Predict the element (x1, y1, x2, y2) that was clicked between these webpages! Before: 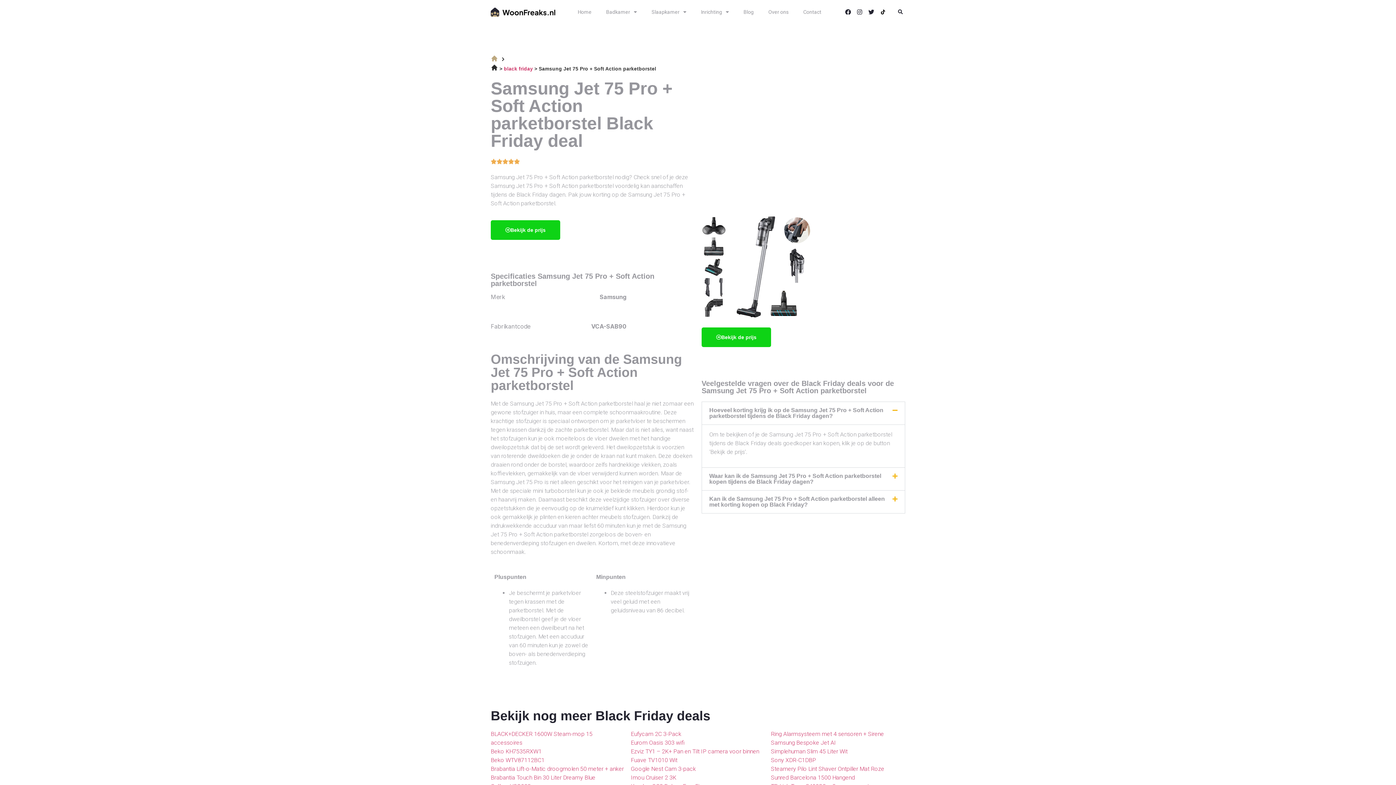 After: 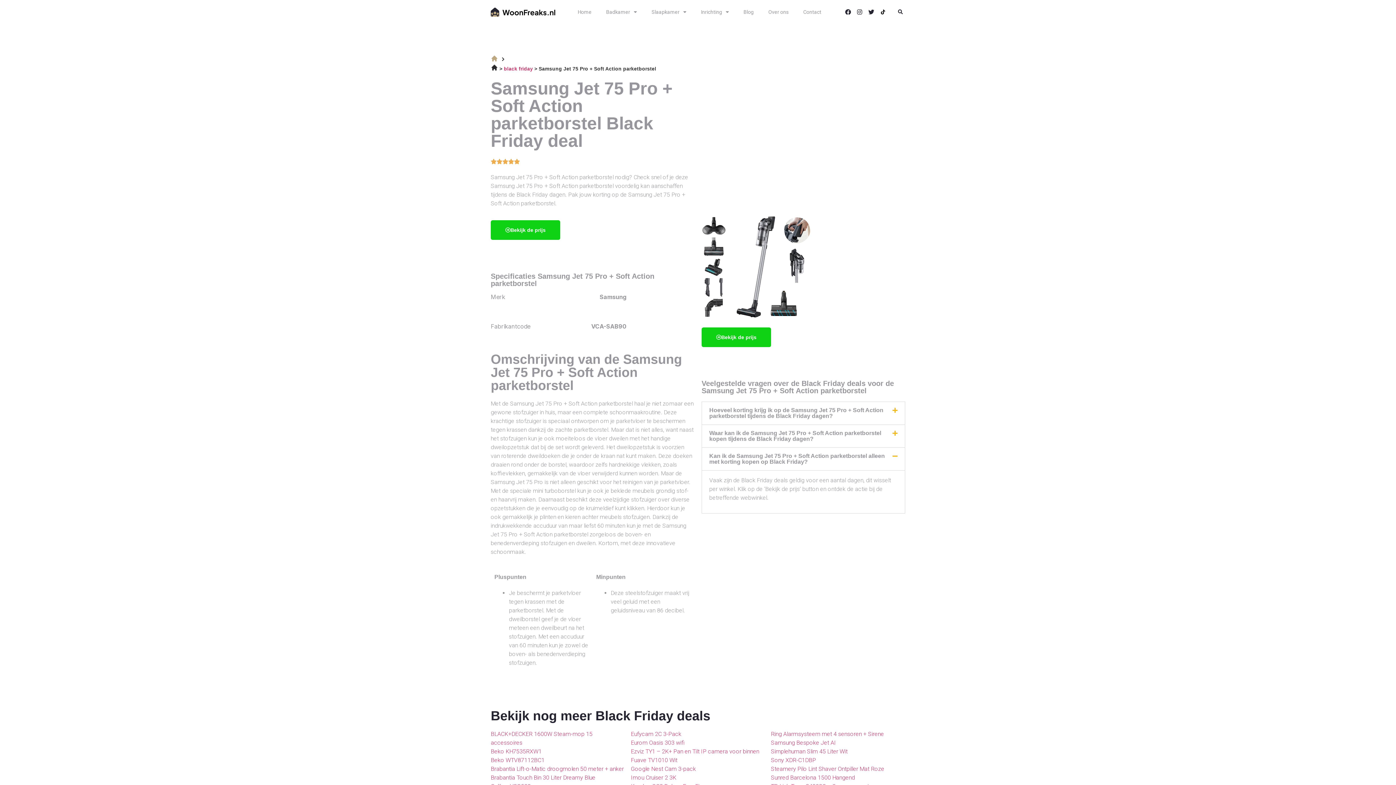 Action: bbox: (709, 495, 885, 507) label: Kan ik de Samsung Jet 75 Pro + Soft Action parketborstel alleen met korting kopen op Black Friday?